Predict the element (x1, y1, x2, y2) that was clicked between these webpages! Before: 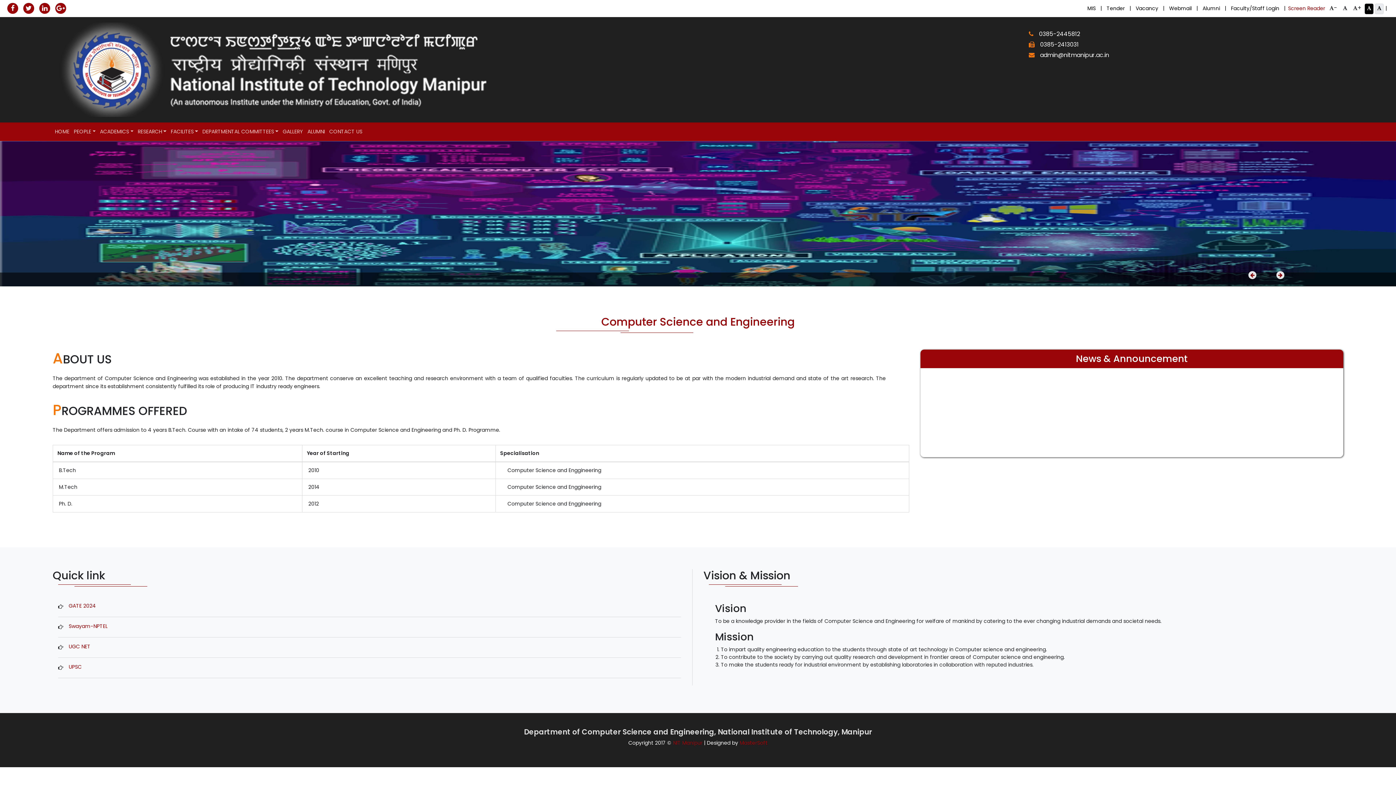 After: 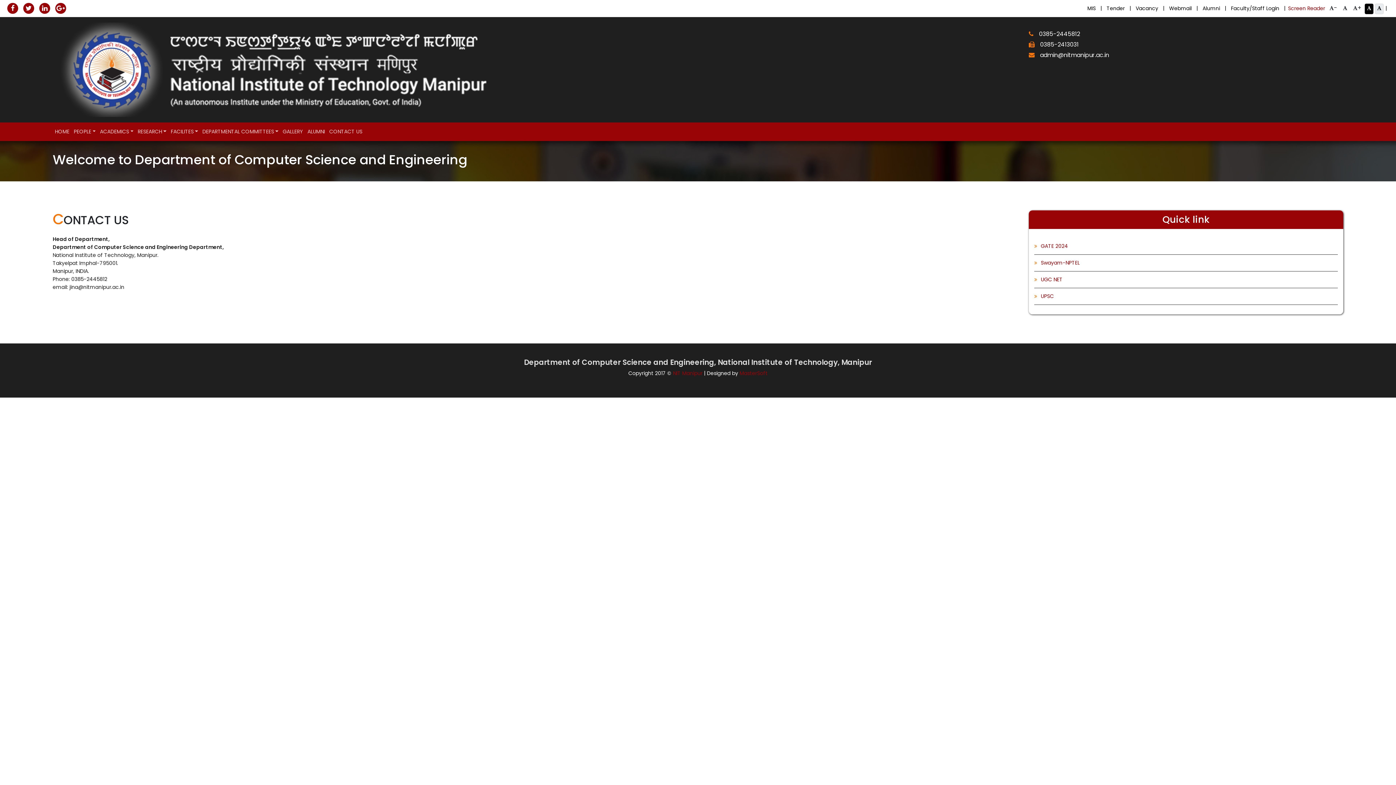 Action: label: CONTACT US bbox: (327, 122, 364, 141)